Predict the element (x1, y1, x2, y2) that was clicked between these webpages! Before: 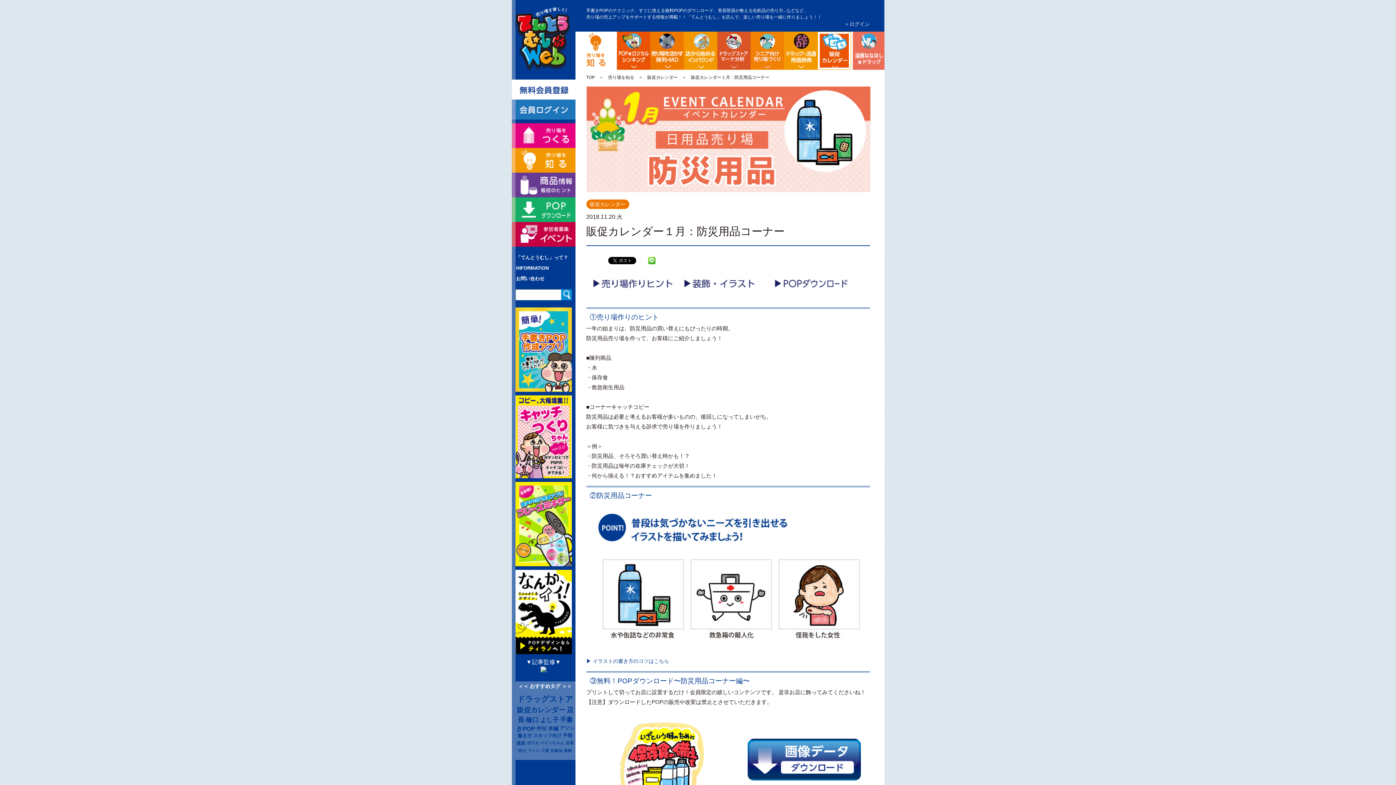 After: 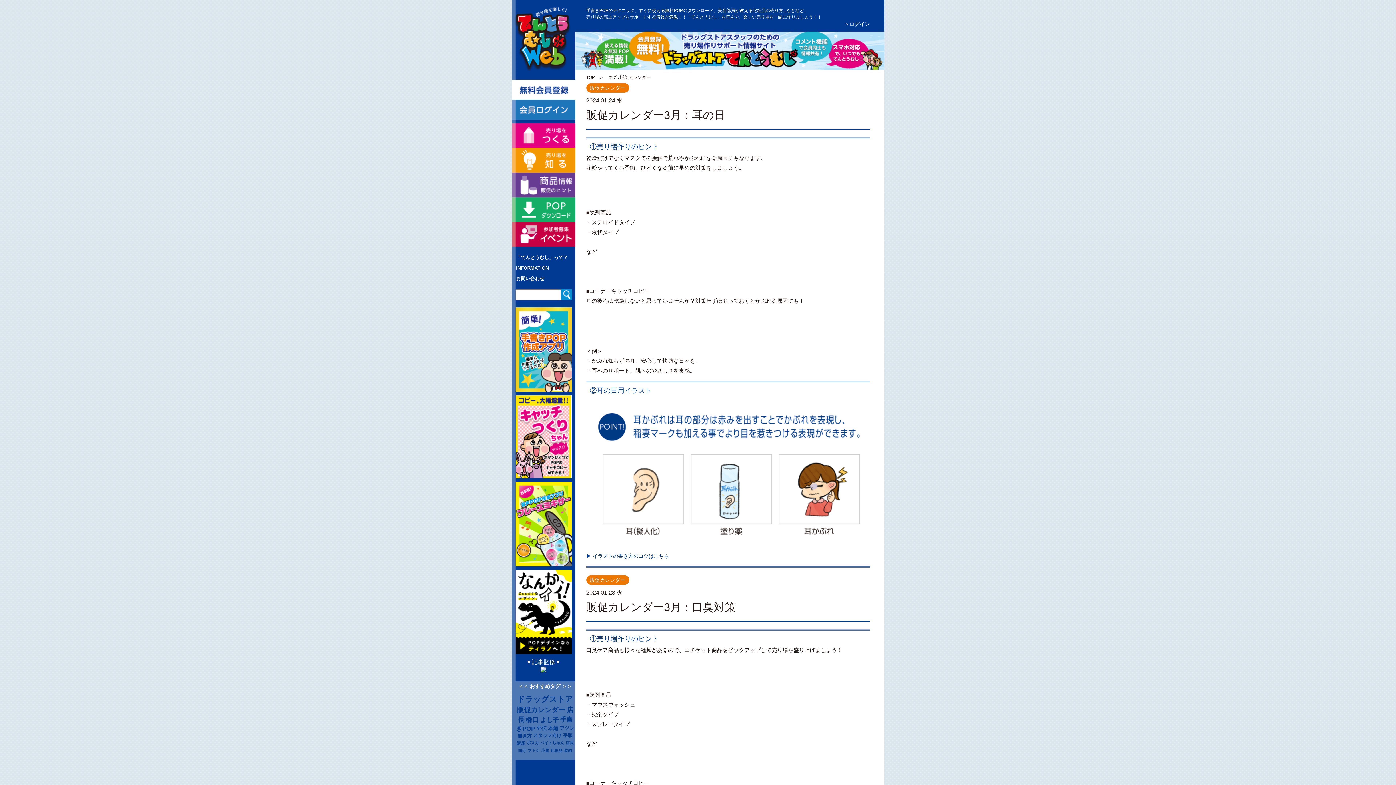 Action: bbox: (517, 706, 565, 714) label: 販促カレンダー